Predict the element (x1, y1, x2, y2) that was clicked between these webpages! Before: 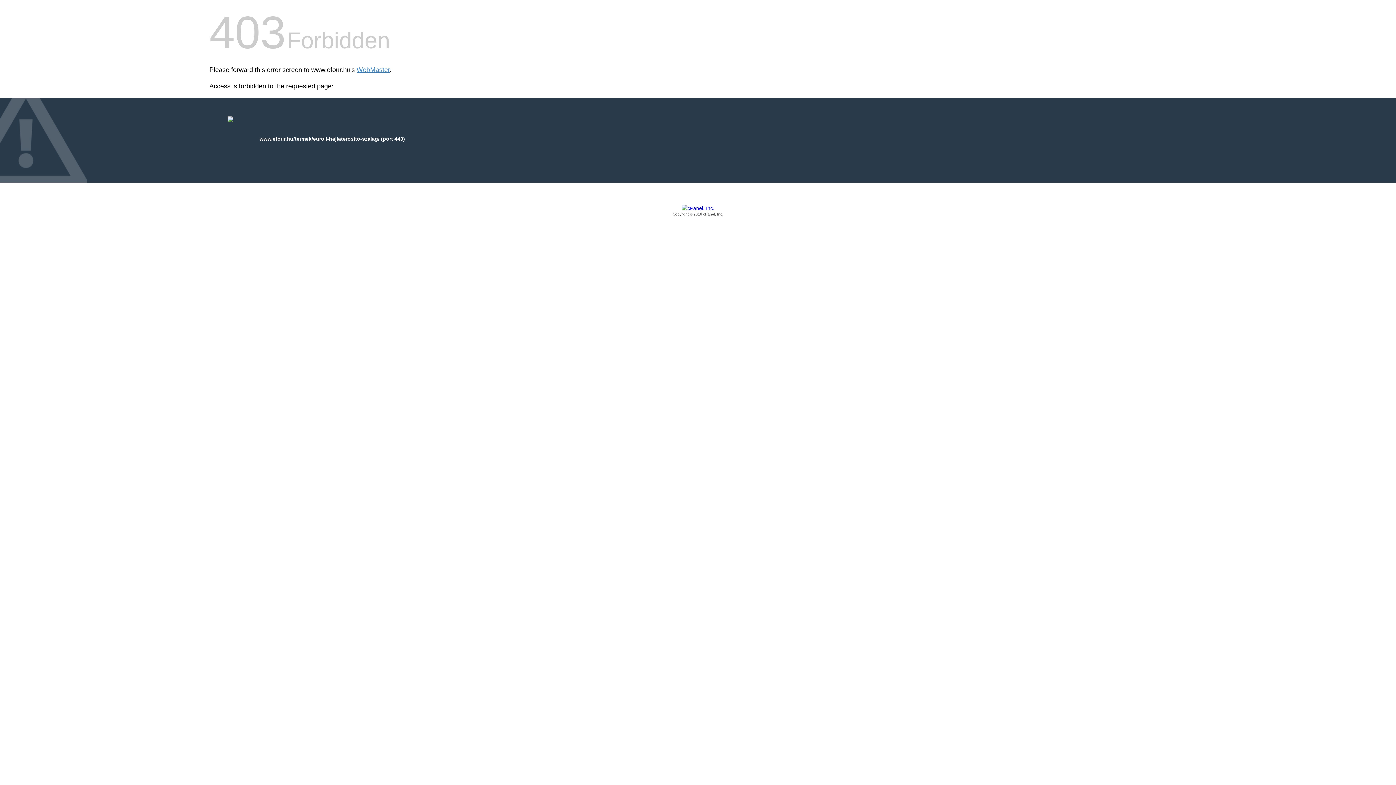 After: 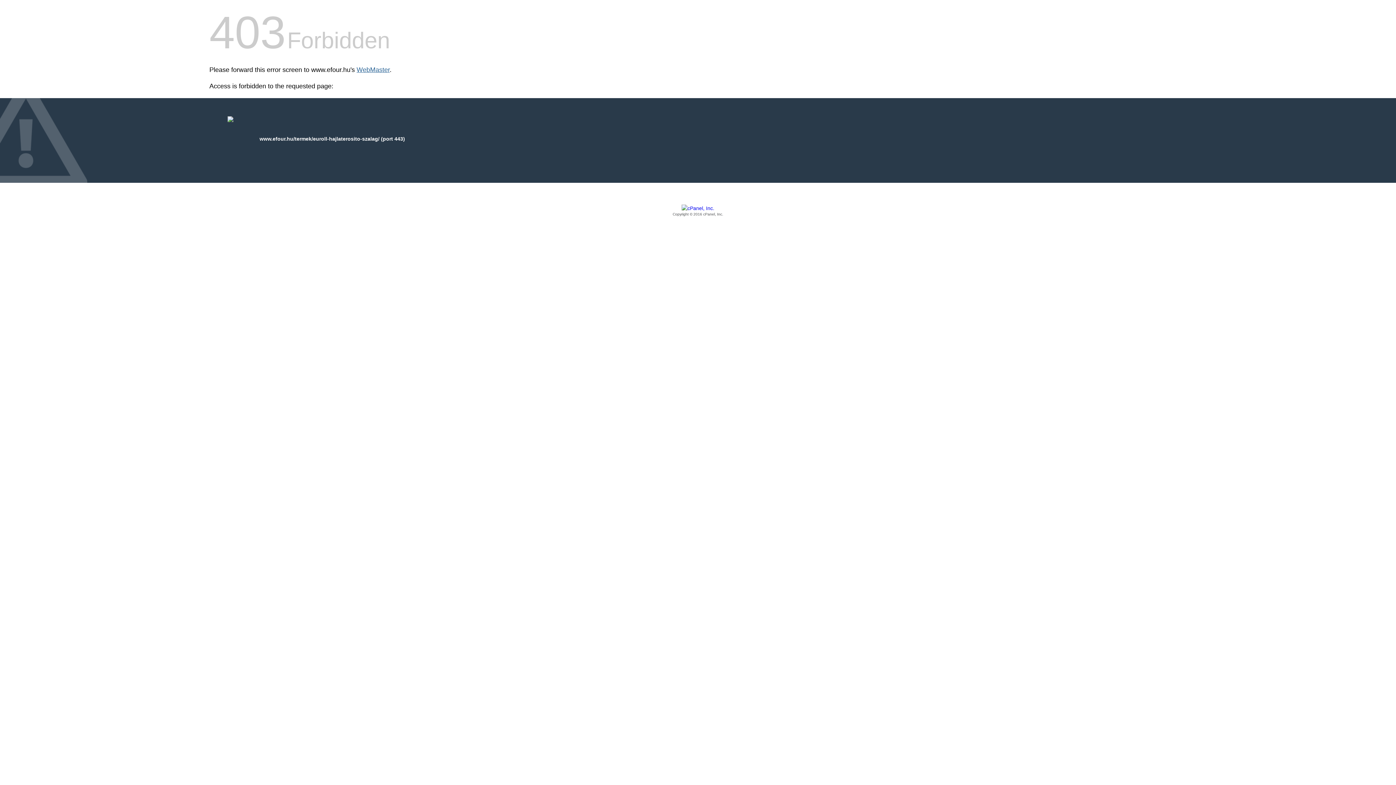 Action: label: WebMaster bbox: (356, 66, 389, 73)